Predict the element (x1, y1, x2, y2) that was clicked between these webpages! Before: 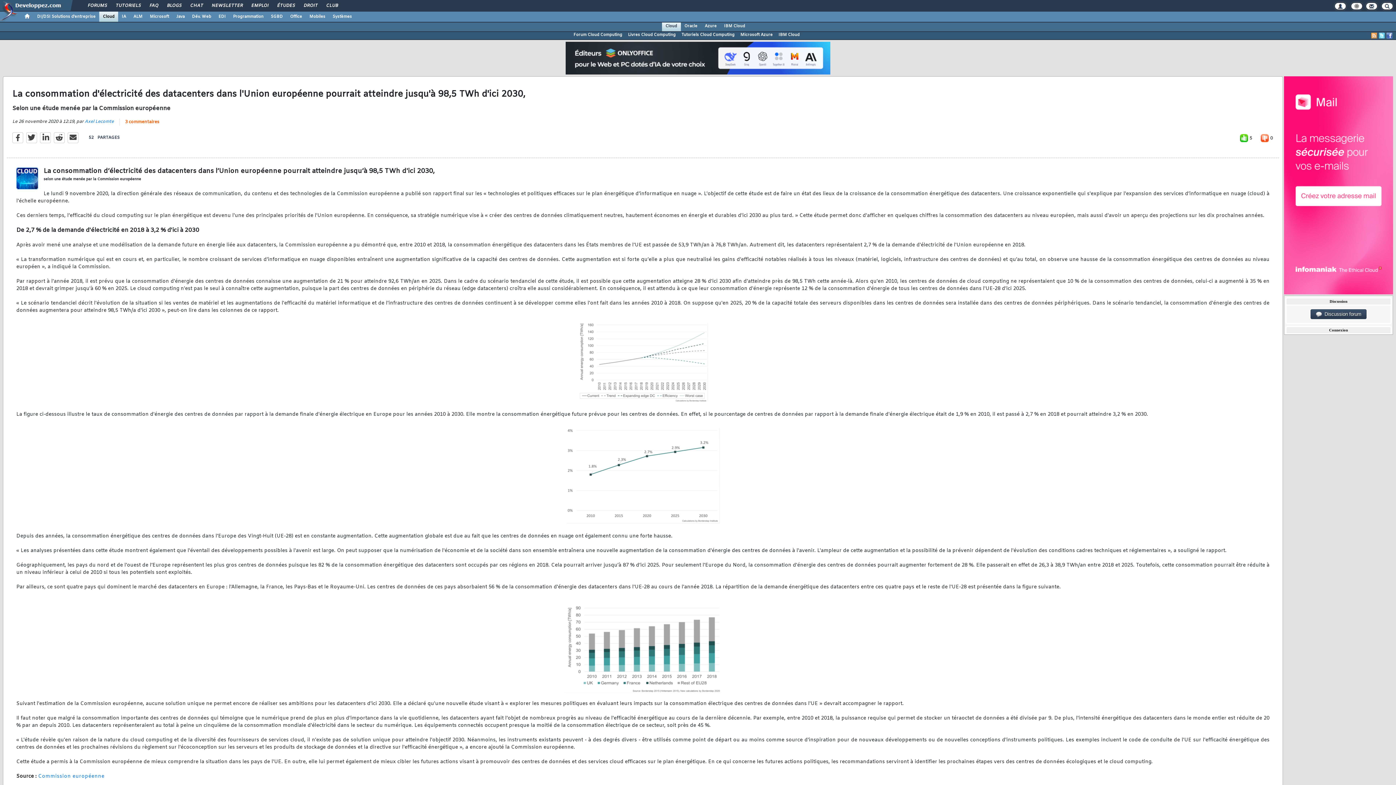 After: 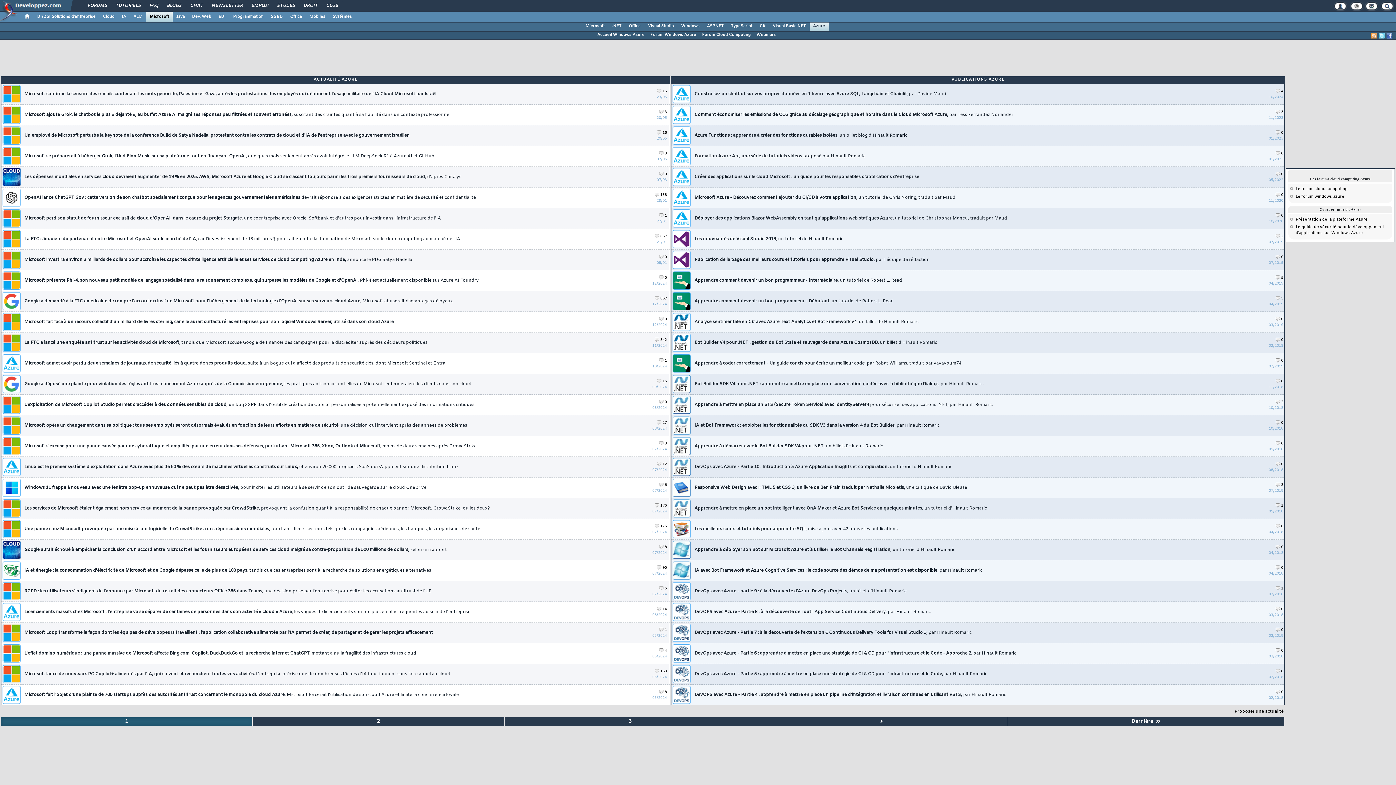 Action: bbox: (701, 21, 720, 30) label: Azure